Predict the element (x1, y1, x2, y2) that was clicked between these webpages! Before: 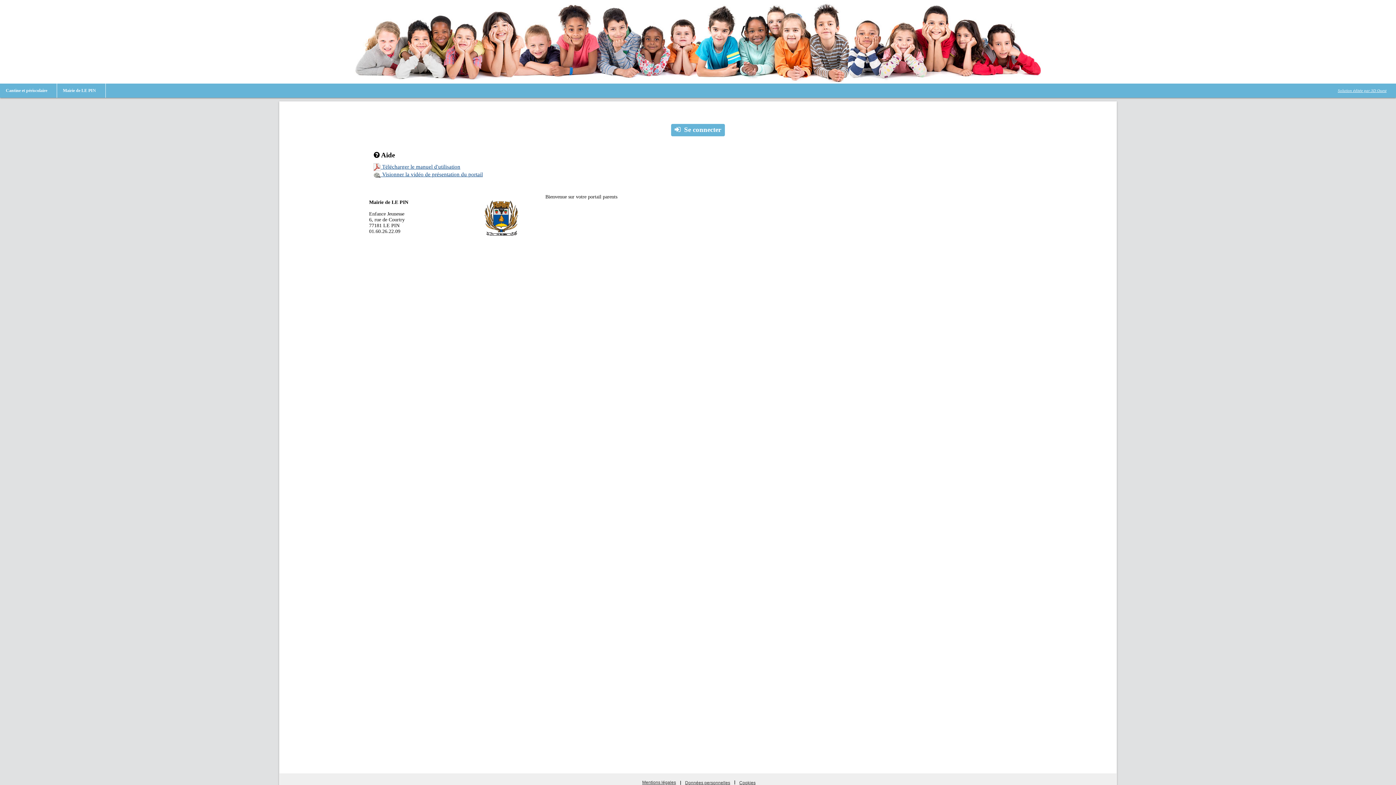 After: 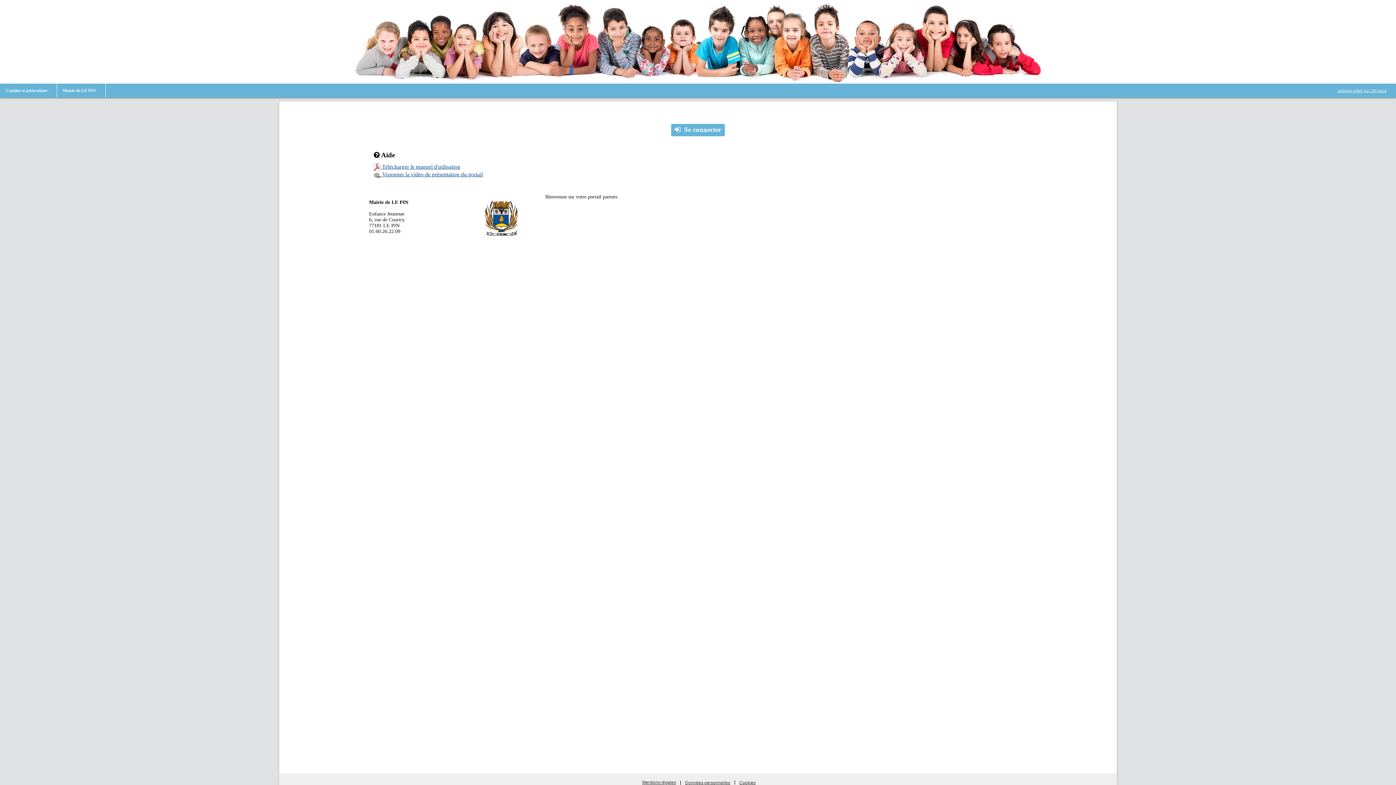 Action: label:  Télécharger le manuel d'utilisation bbox: (373, 163, 460, 169)